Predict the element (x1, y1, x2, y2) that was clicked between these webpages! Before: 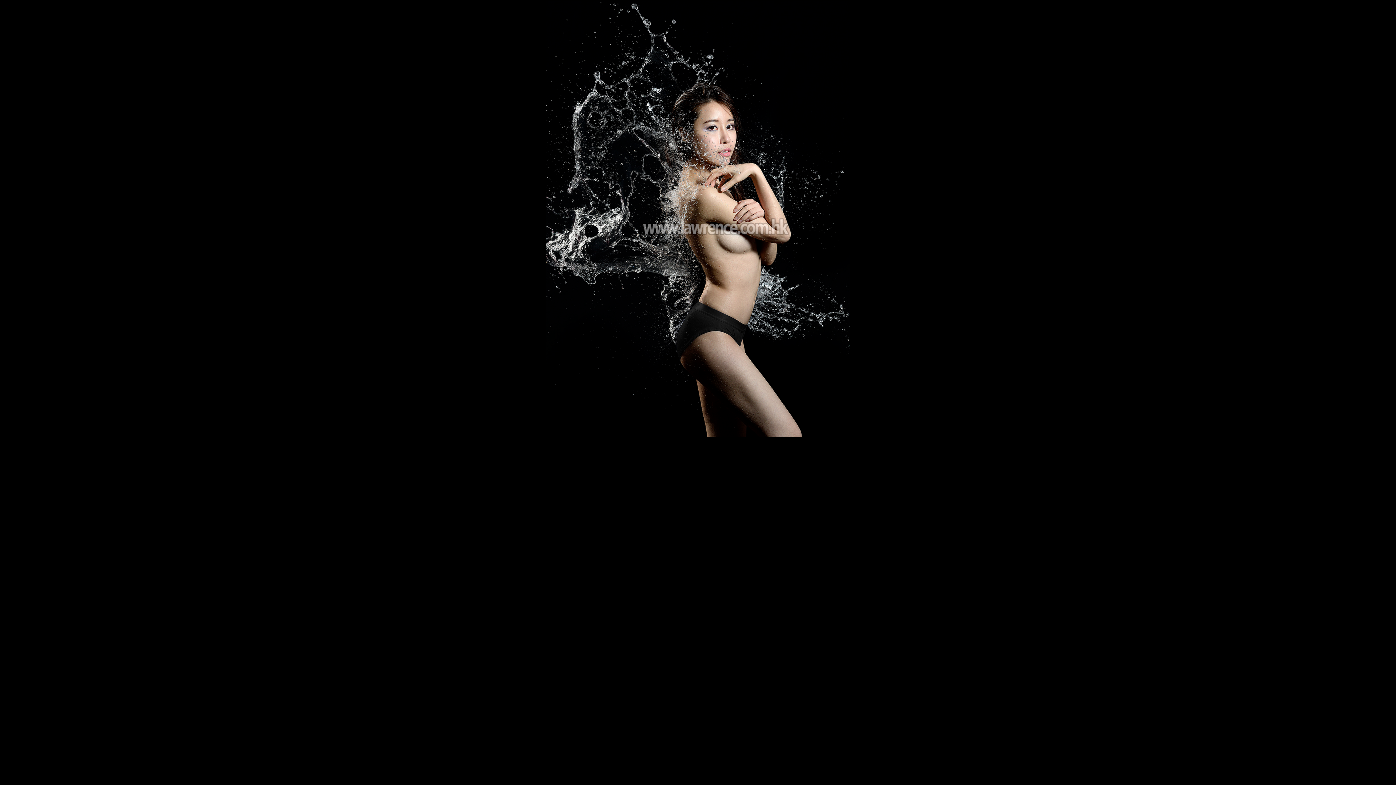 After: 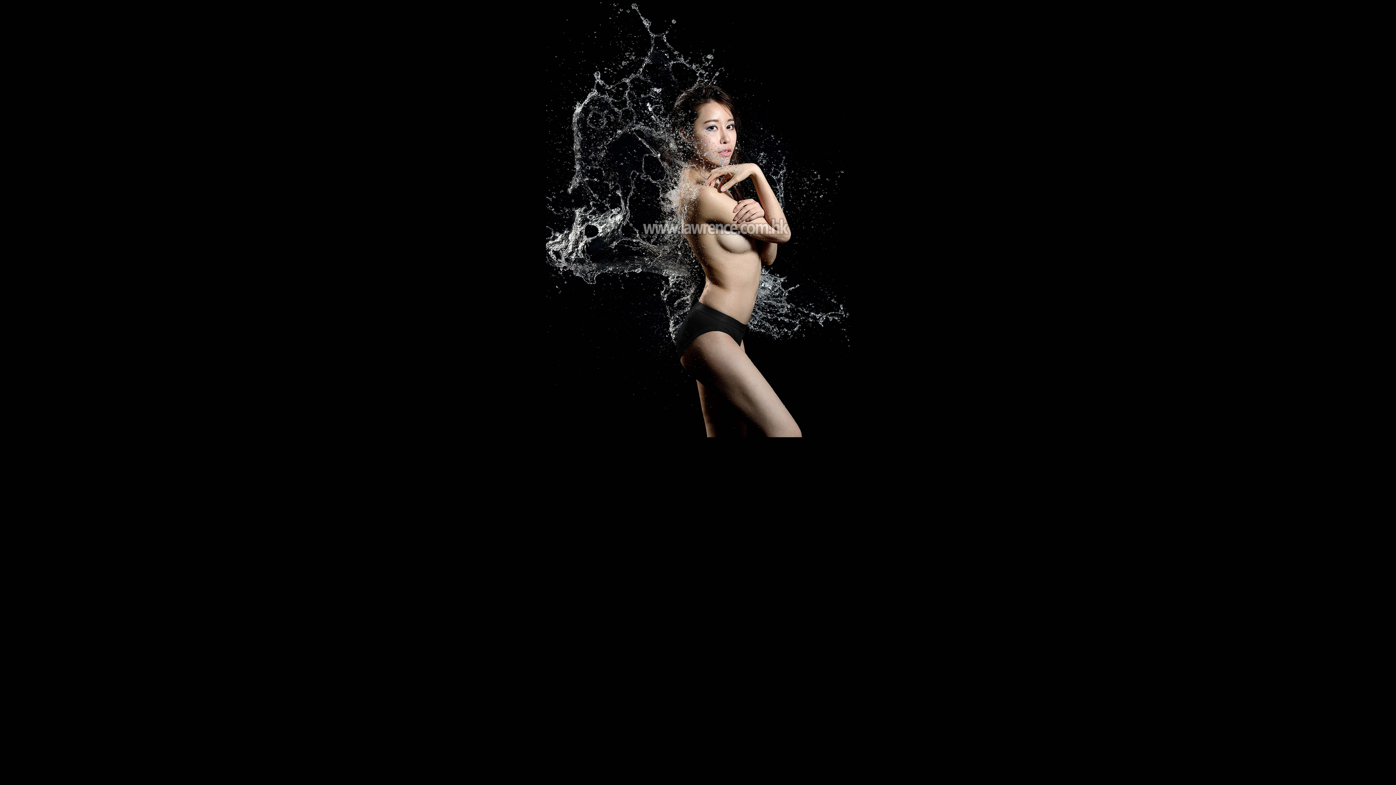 Action: bbox: (546, 432, 850, 438)